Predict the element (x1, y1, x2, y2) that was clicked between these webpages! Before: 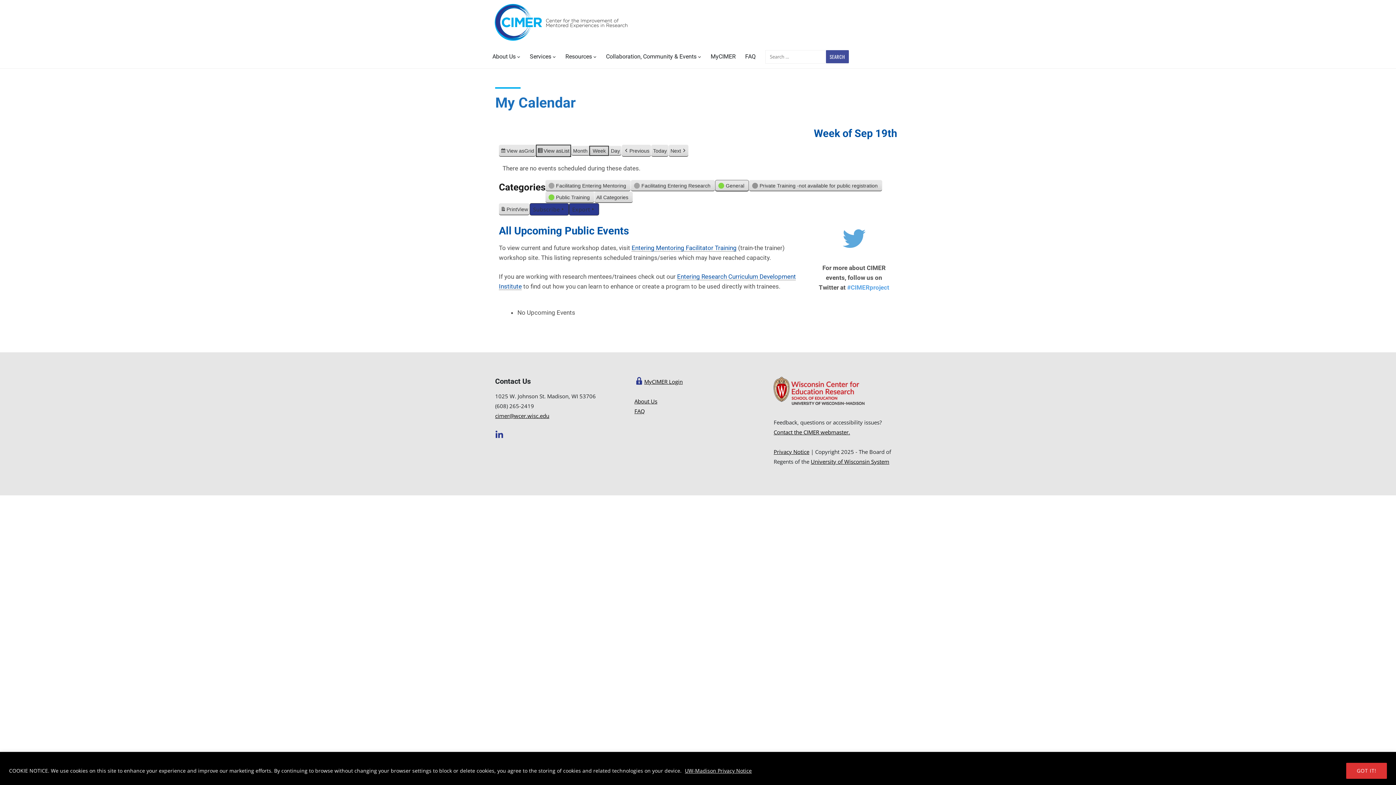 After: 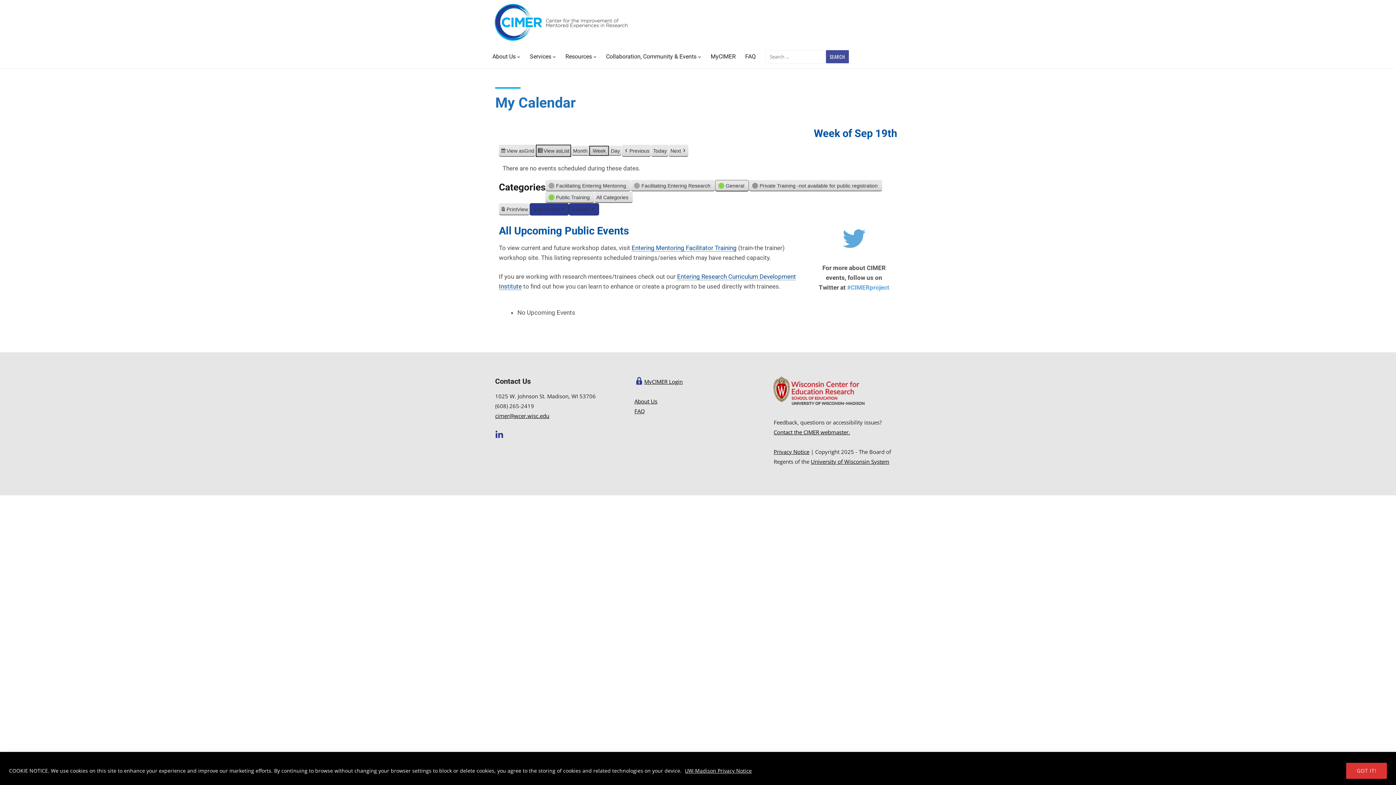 Action: bbox: (684, 767, 752, 774) label: UW-Madison Privacy Notice